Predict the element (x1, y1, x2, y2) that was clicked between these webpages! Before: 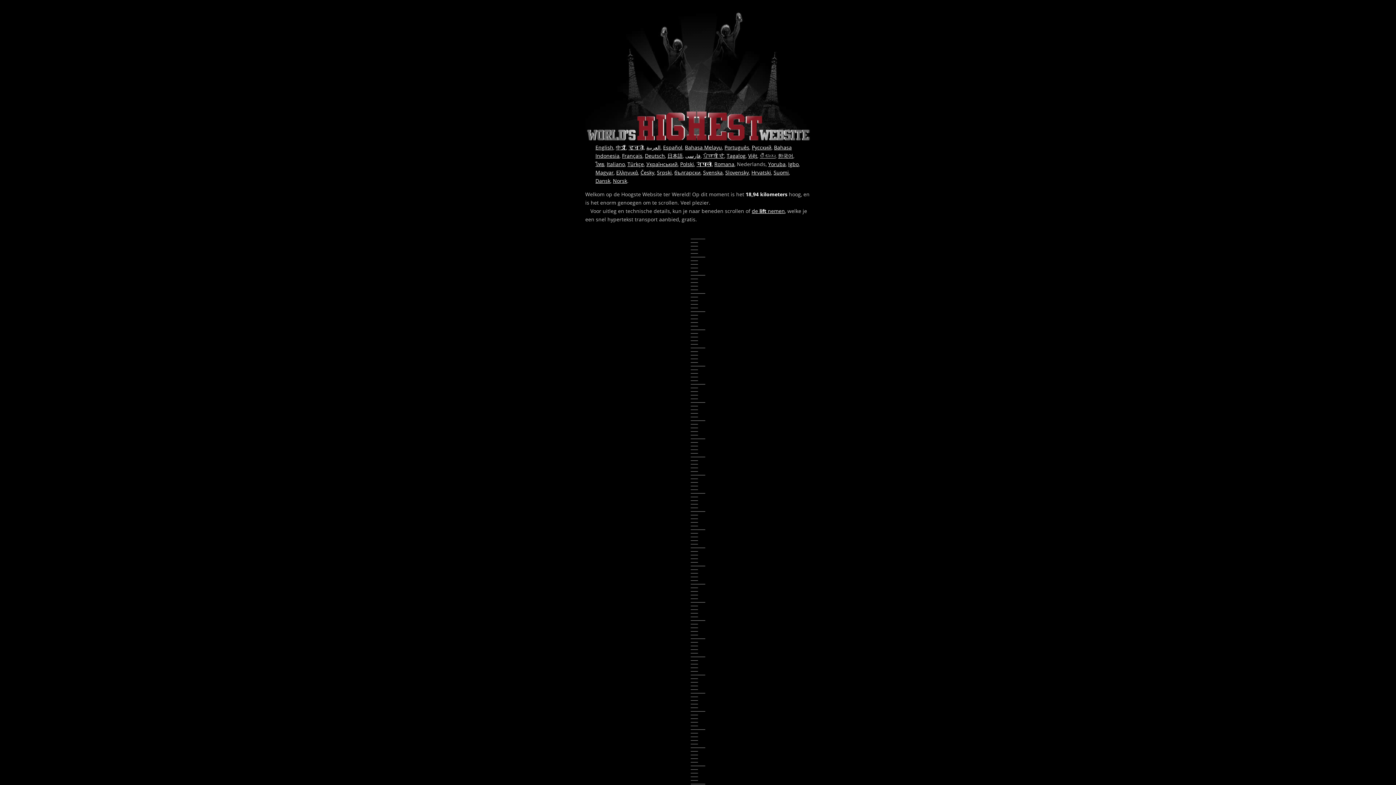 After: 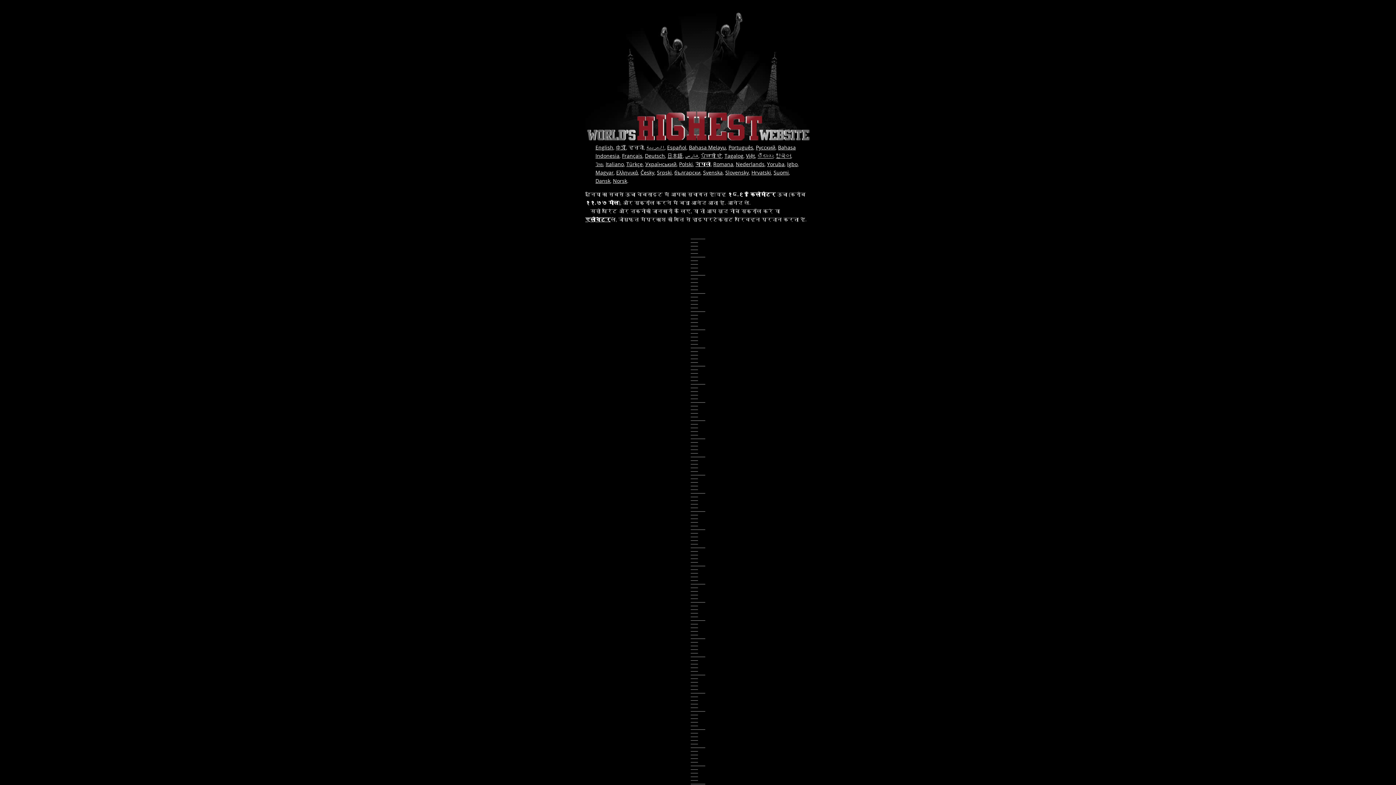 Action: label: हिन्दी bbox: (628, 144, 644, 150)